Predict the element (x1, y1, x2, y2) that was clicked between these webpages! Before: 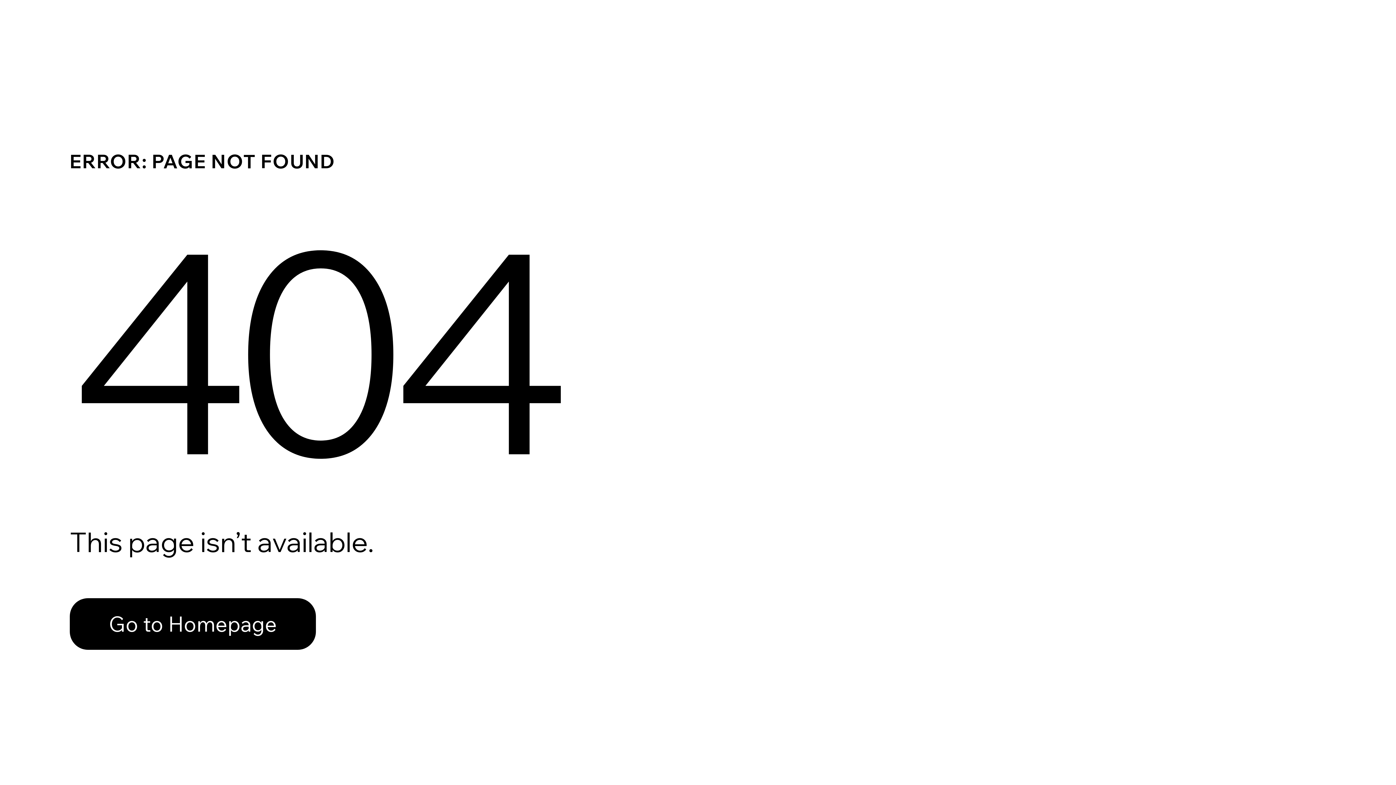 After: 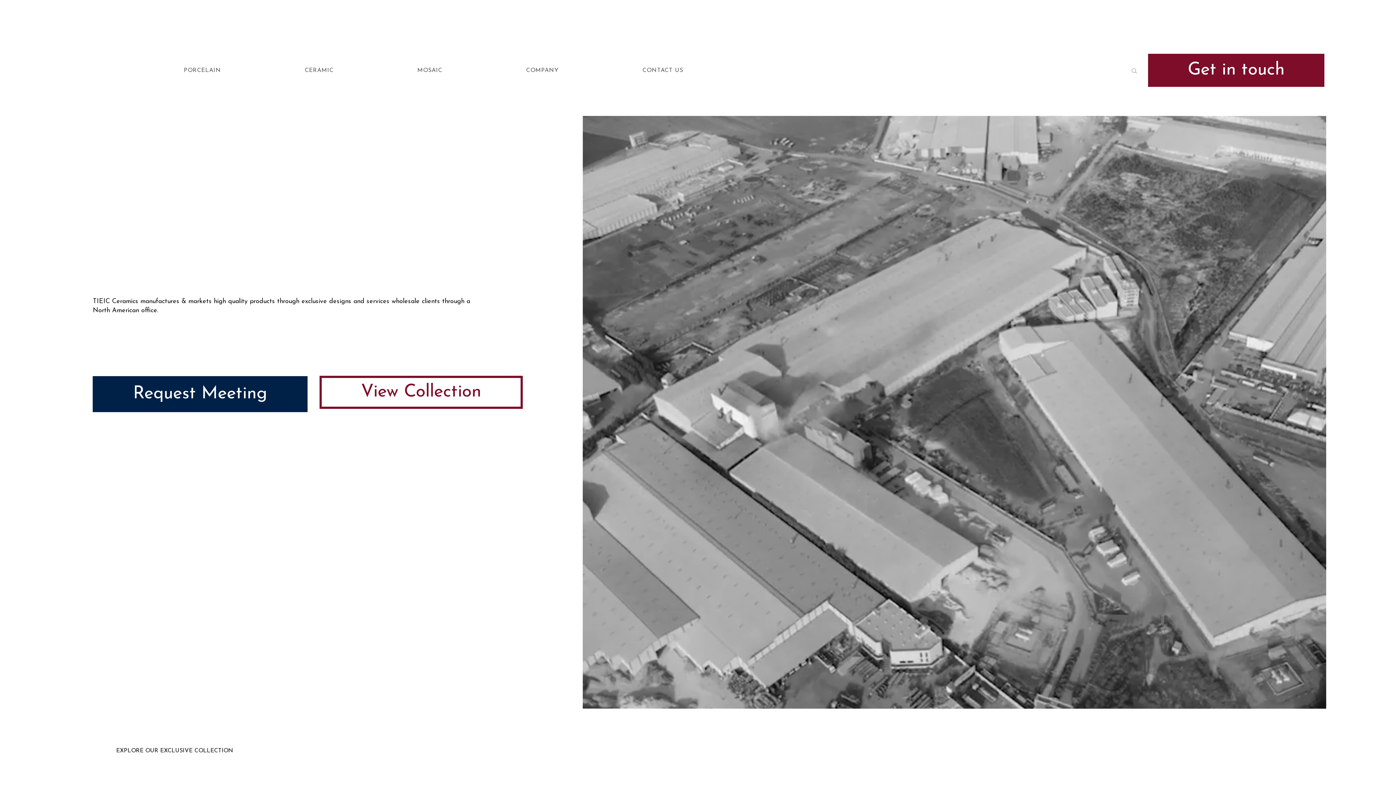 Action: label: Go to Homepage bbox: (69, 582, 768, 659)